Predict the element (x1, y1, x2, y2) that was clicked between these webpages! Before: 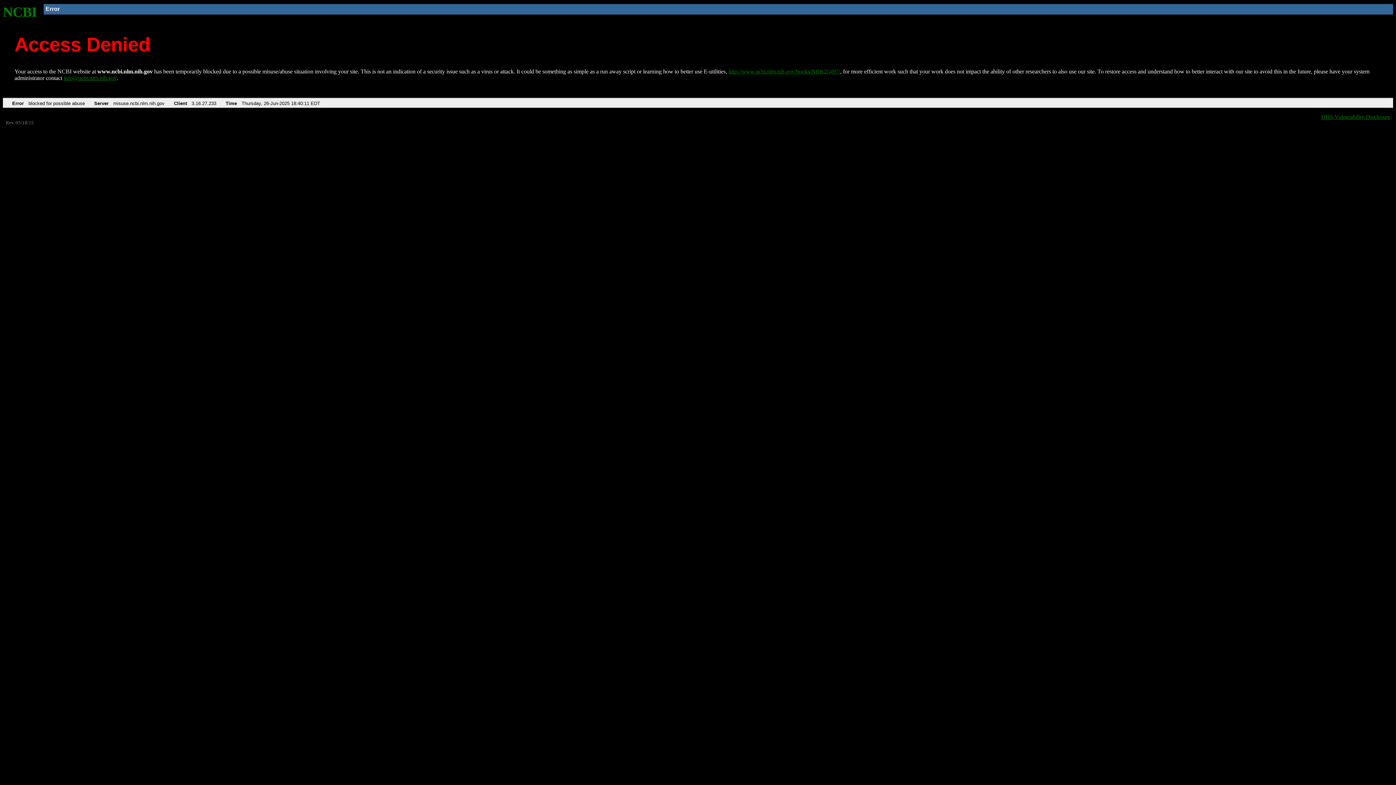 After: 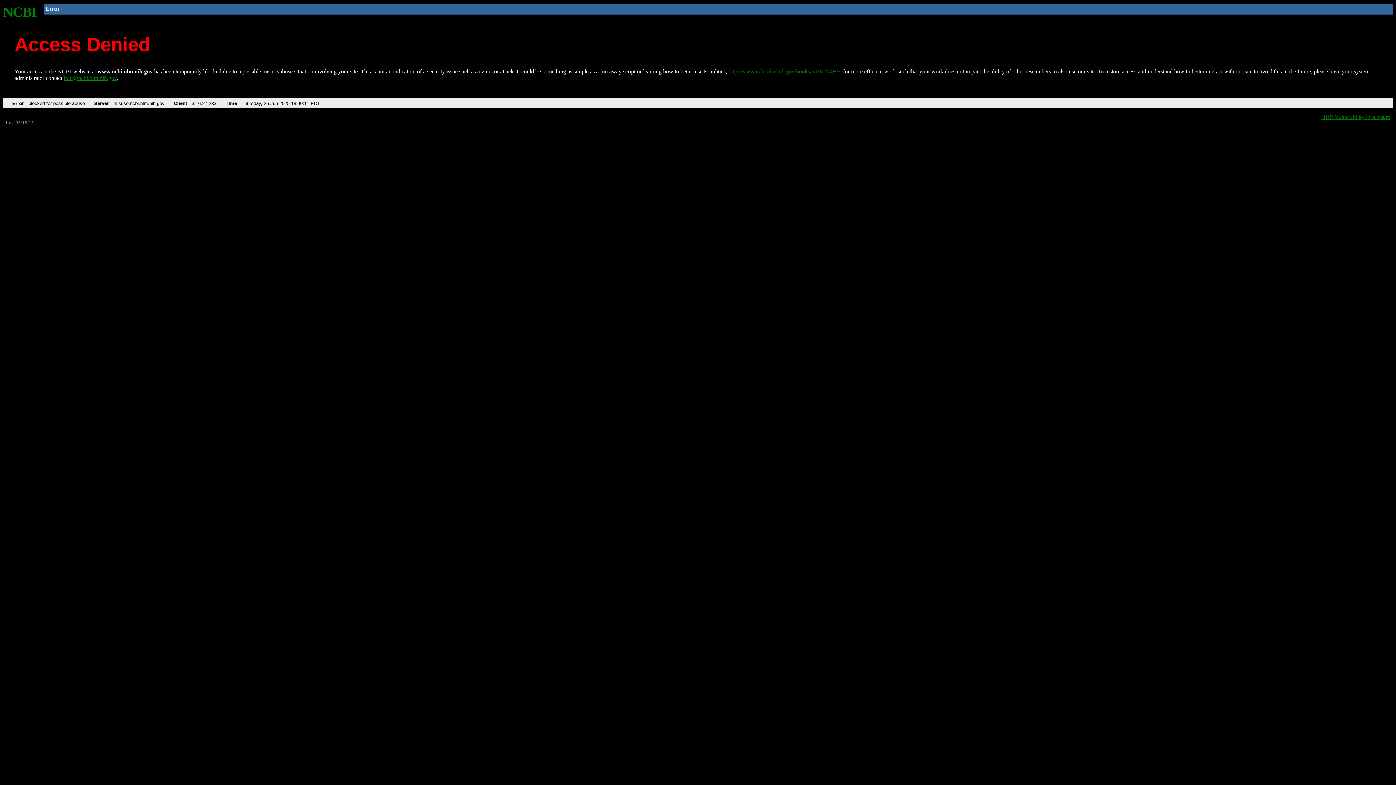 Action: bbox: (63, 75, 116, 81) label: info@ncbi.nlm.nih.gov